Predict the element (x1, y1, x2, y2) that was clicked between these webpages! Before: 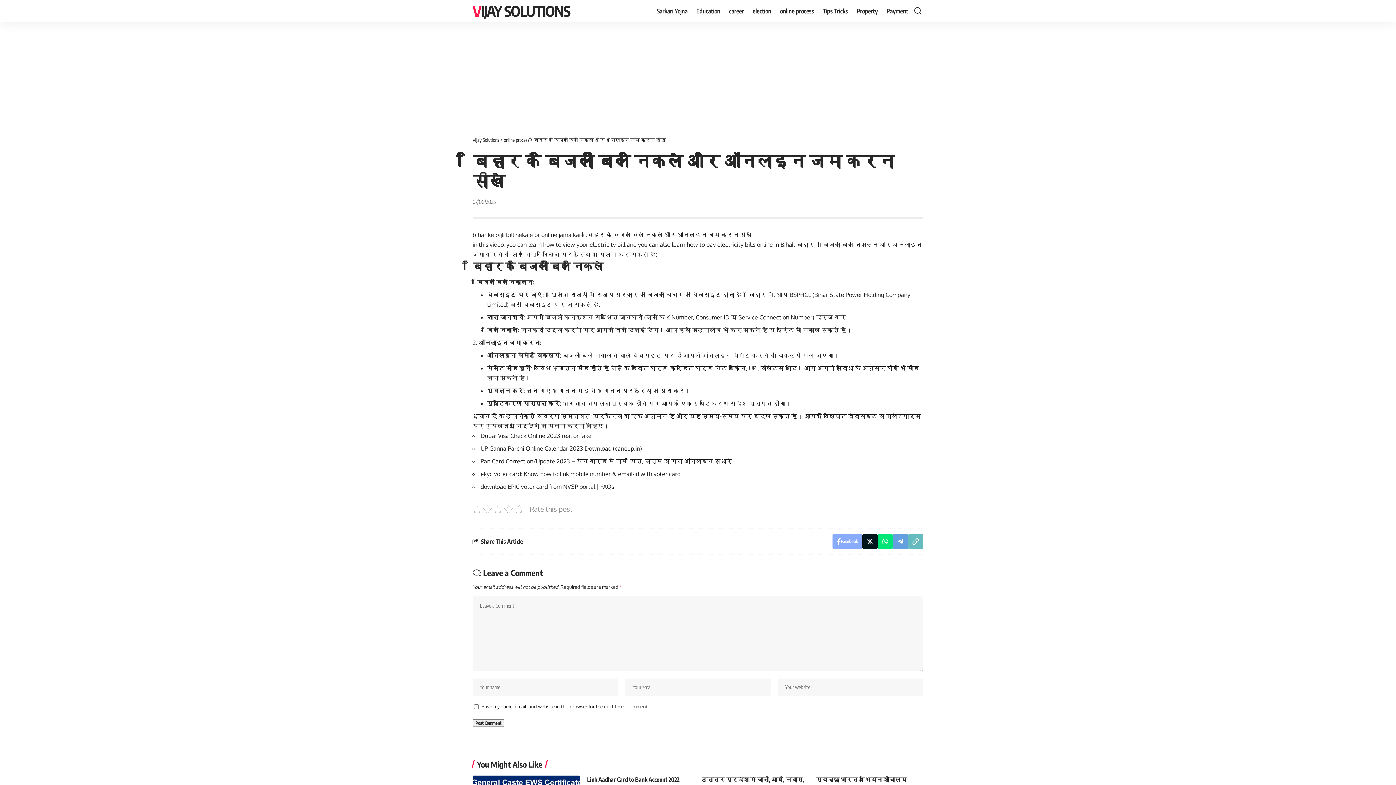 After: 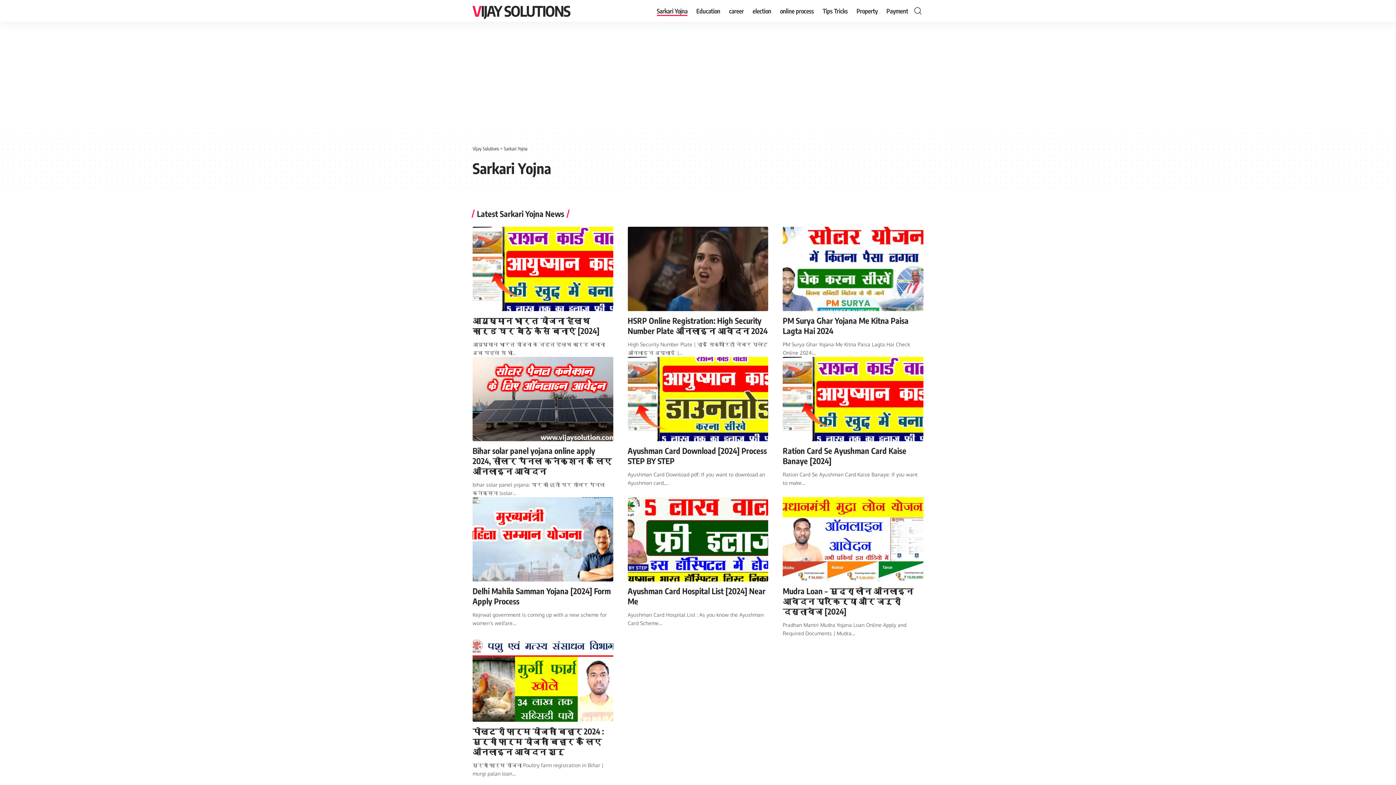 Action: label: Sarkari Yojna bbox: (652, 0, 692, 21)